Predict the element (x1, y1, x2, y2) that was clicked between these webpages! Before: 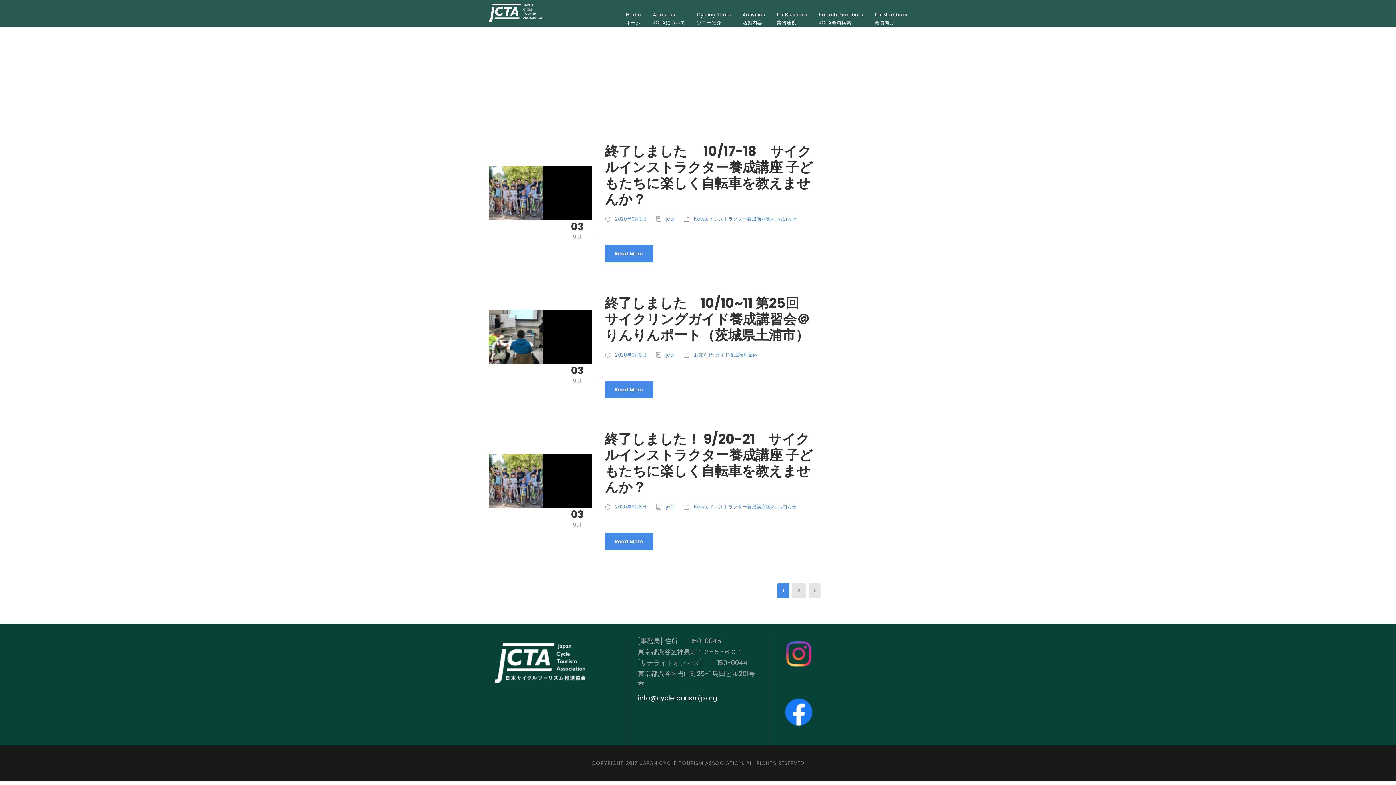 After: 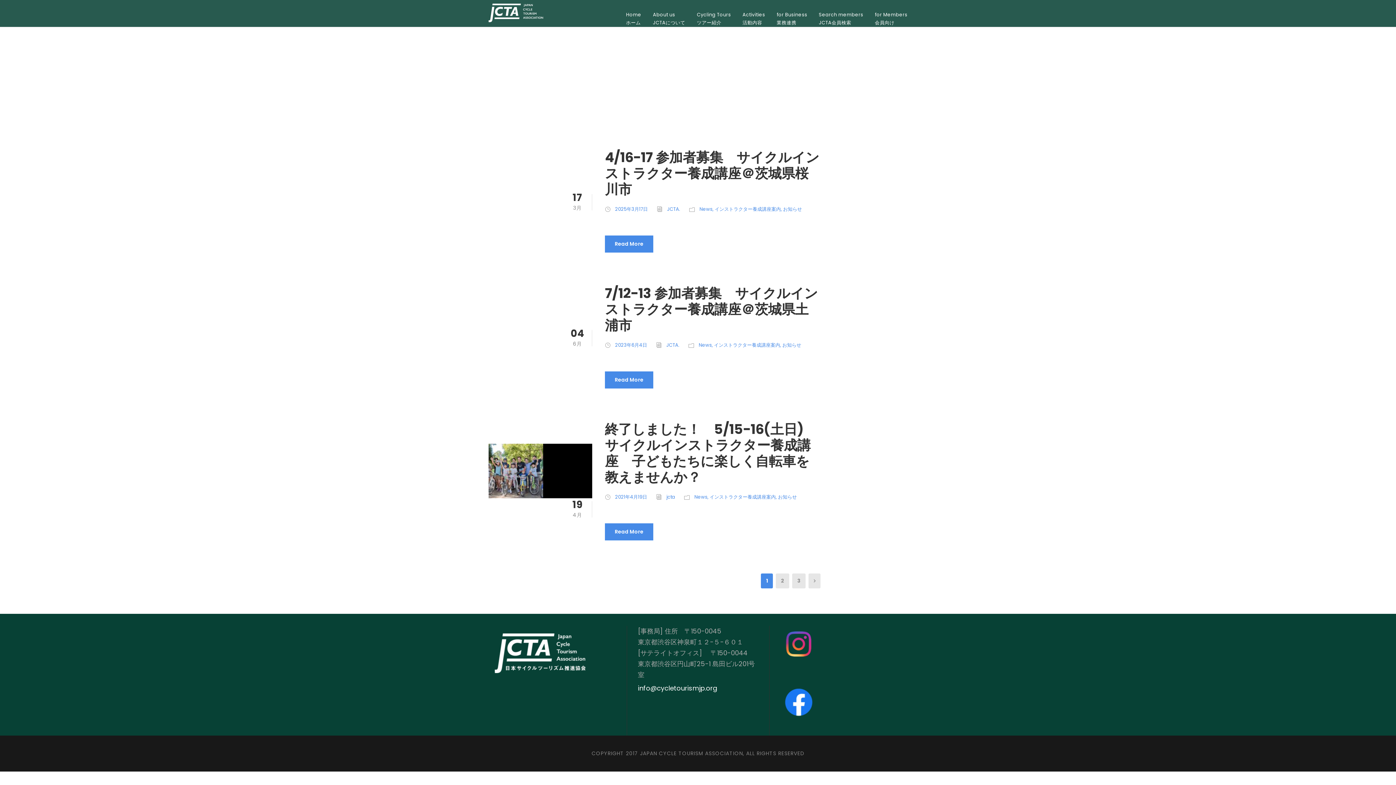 Action: label: インストラクター養成講座案内 bbox: (709, 503, 775, 510)